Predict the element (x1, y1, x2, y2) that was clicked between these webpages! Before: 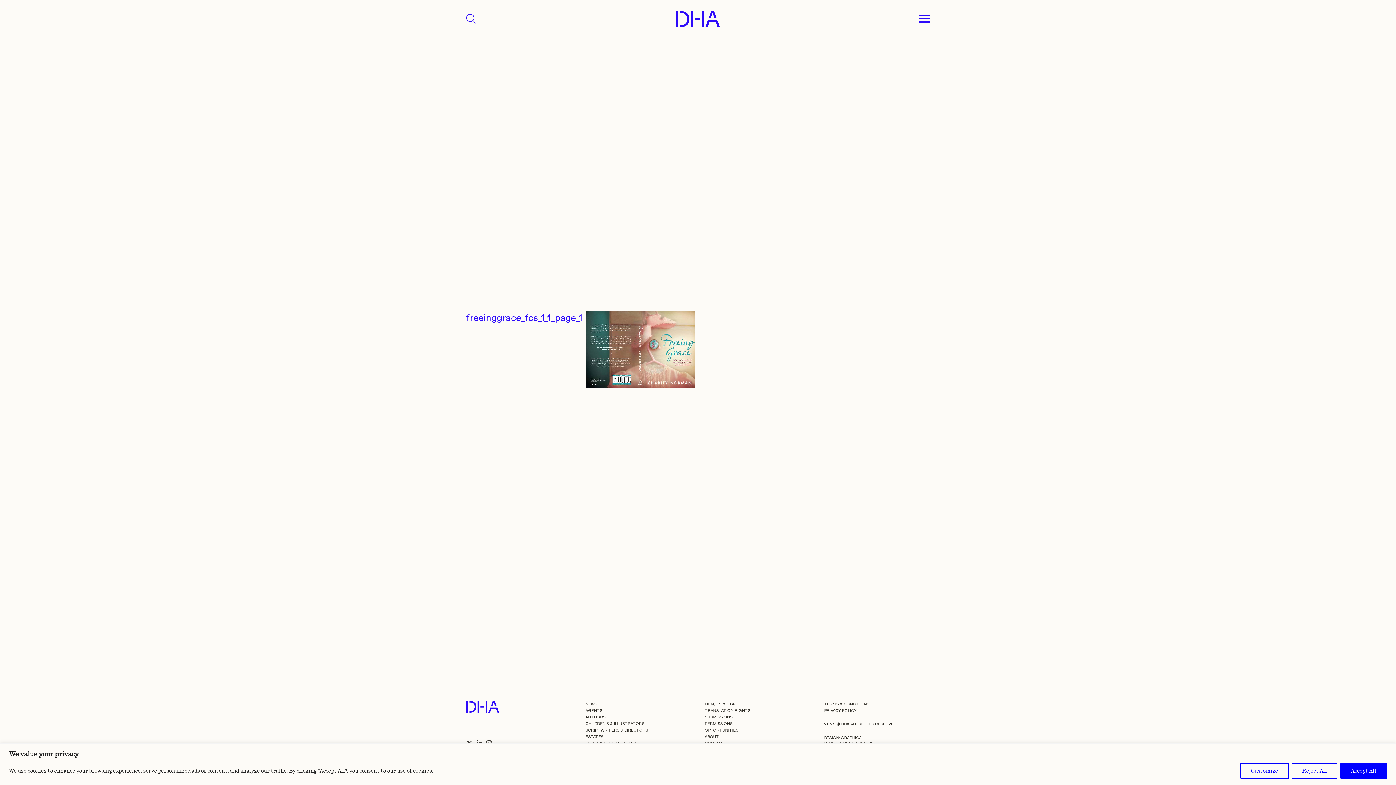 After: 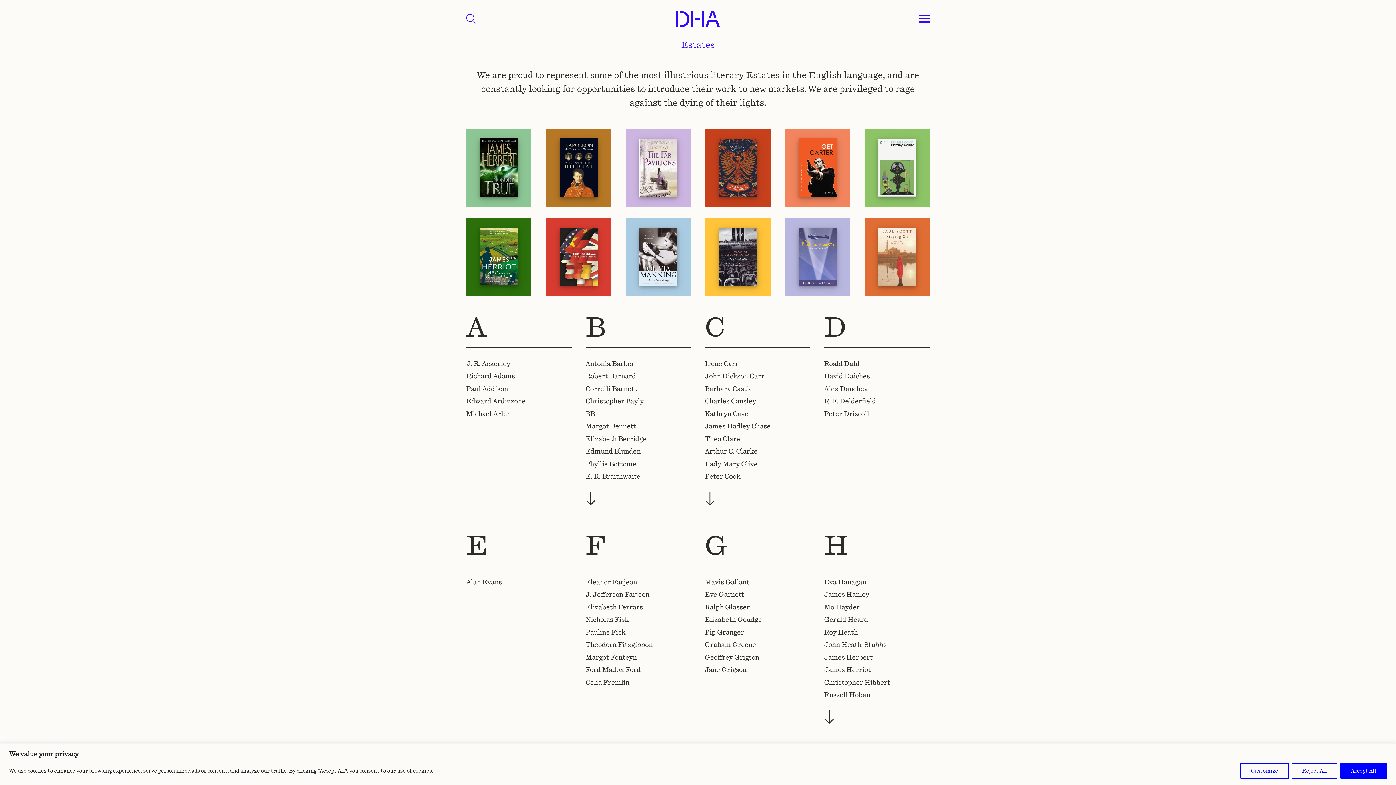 Action: bbox: (585, 734, 603, 739) label: ESTATES